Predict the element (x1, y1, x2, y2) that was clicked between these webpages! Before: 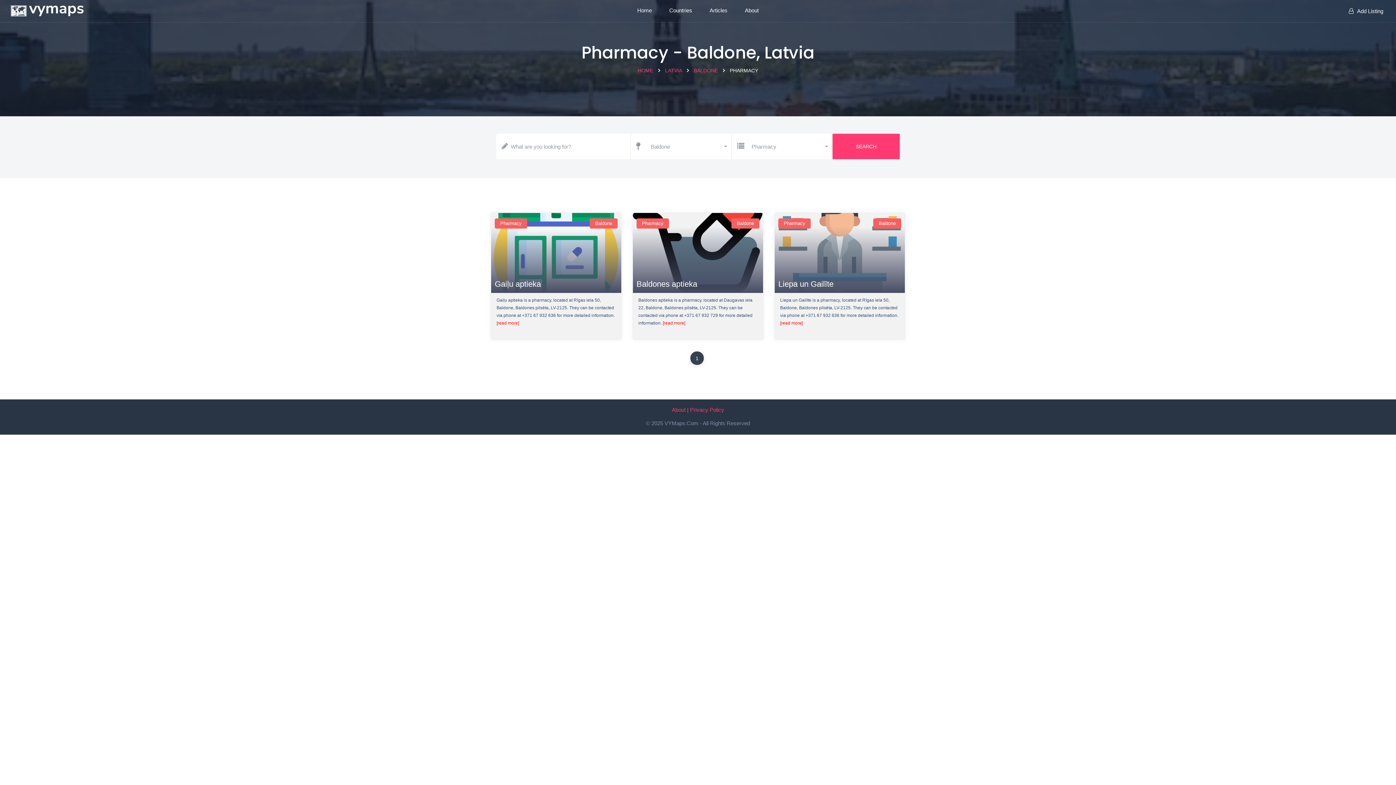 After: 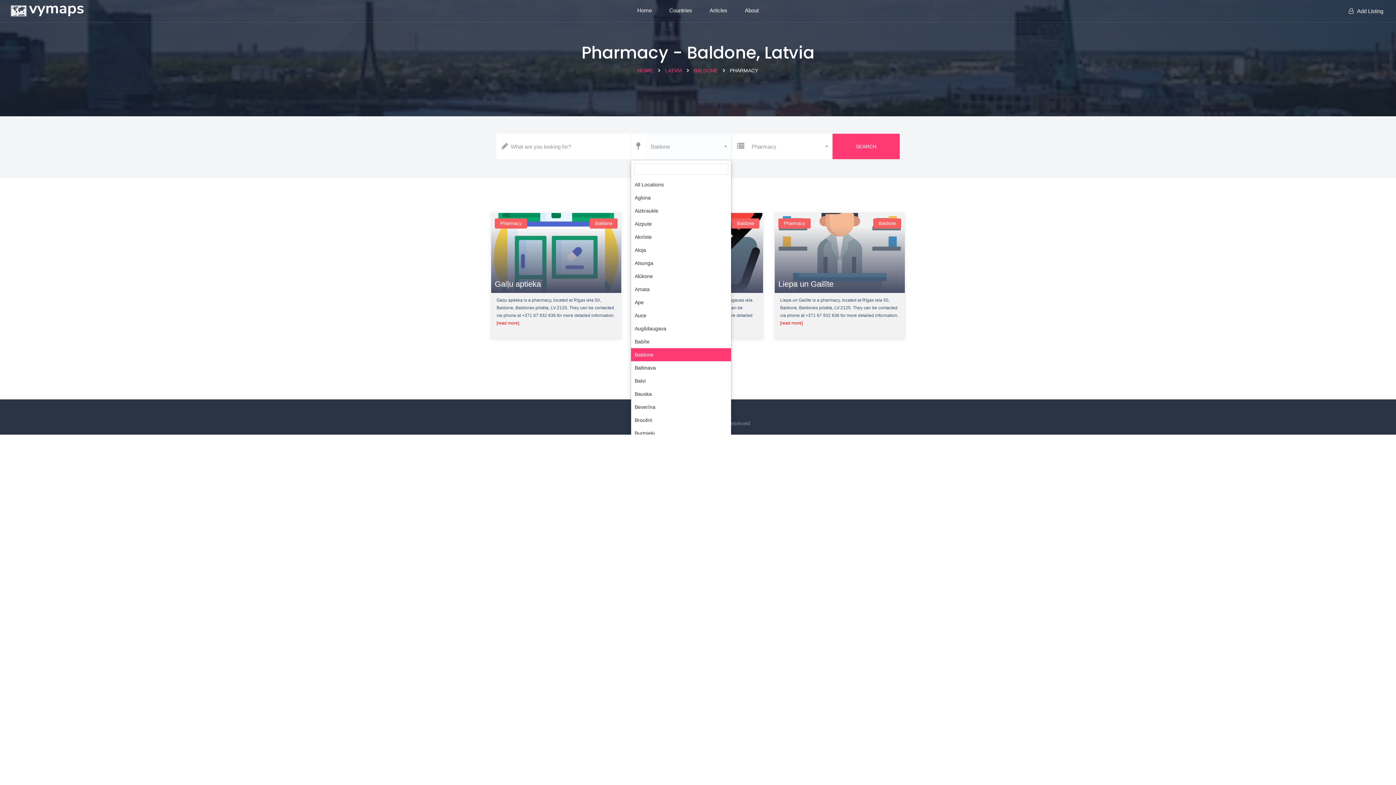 Action: bbox: (645, 133, 731, 159) label: Baldone
 